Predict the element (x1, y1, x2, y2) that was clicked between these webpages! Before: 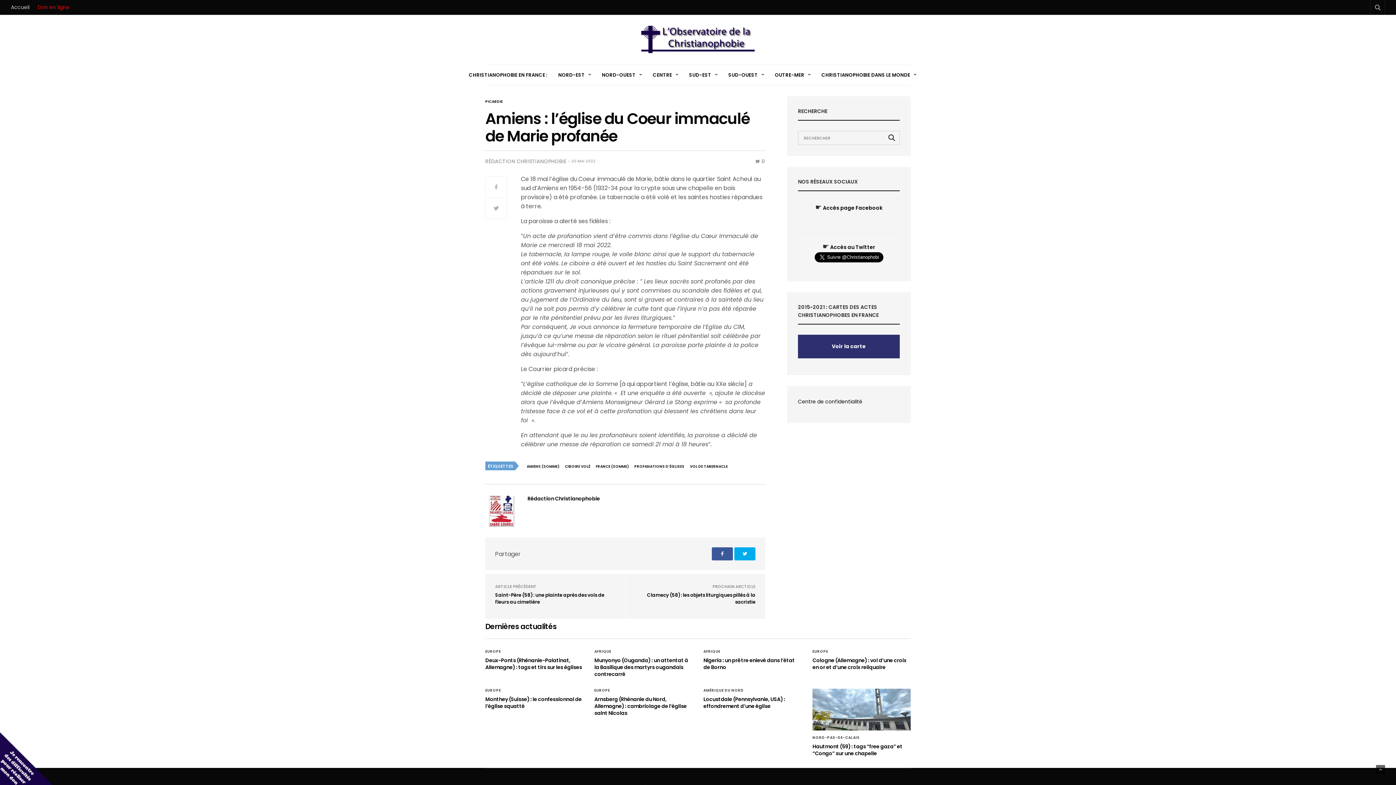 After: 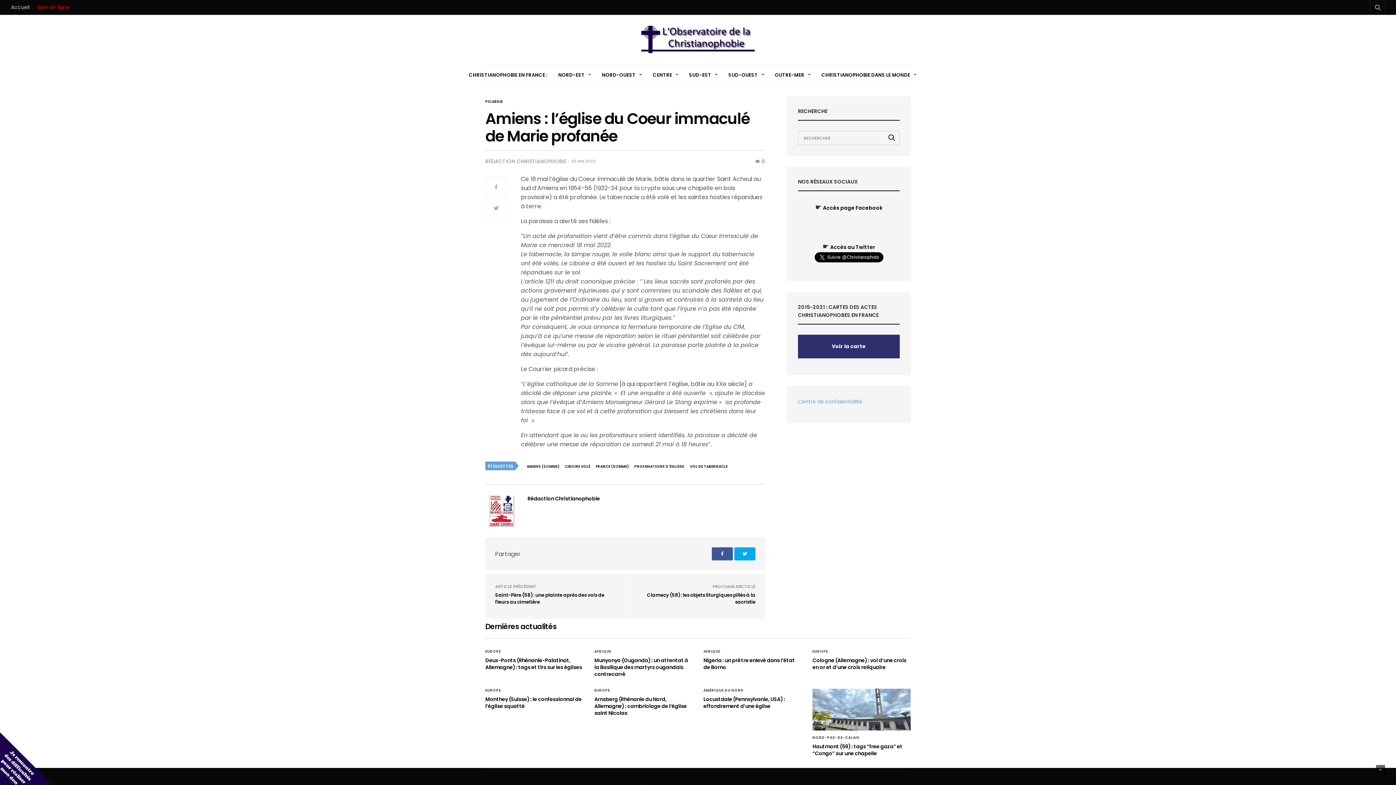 Action: label: Centre de confidentialité bbox: (798, 398, 862, 405)